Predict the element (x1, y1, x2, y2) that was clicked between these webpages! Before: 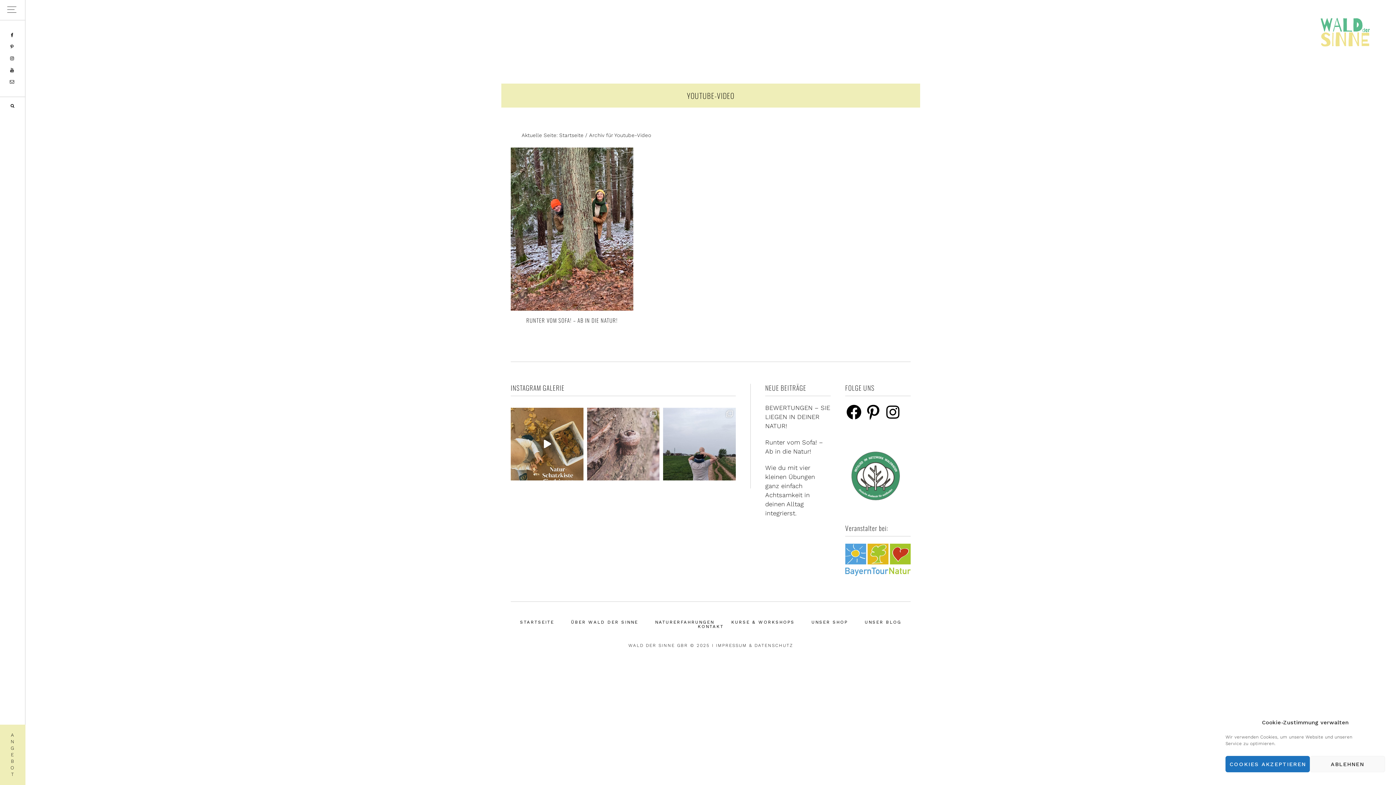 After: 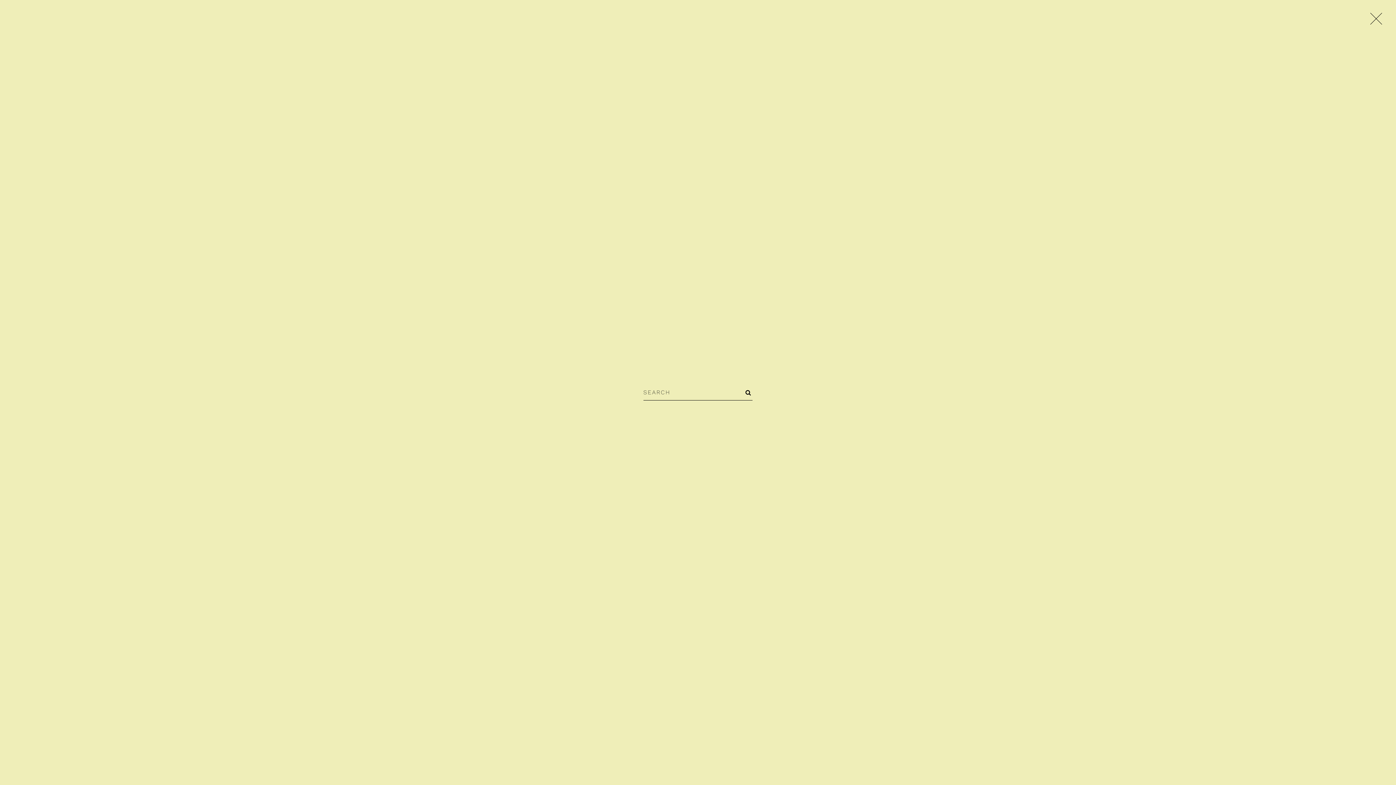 Action: bbox: (10, 103, 14, 108)